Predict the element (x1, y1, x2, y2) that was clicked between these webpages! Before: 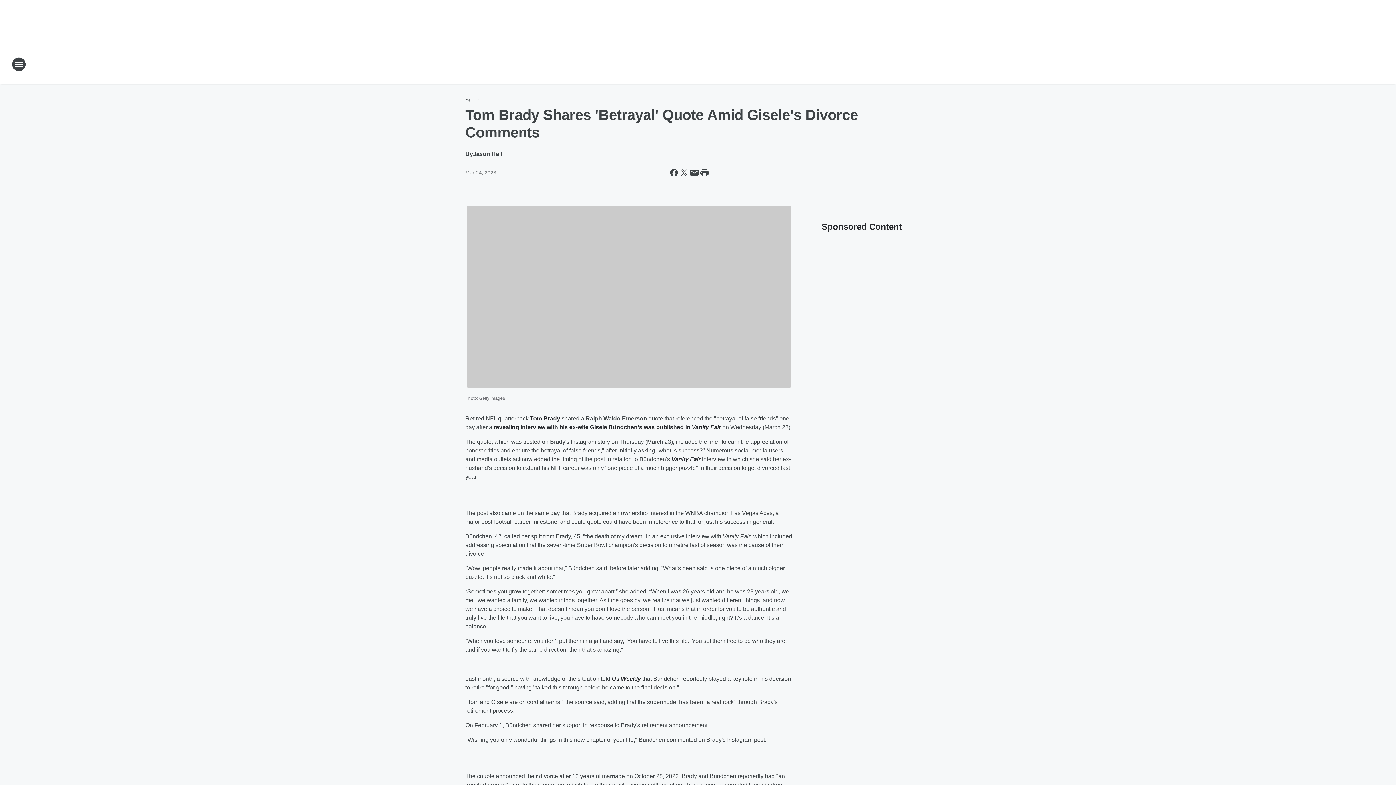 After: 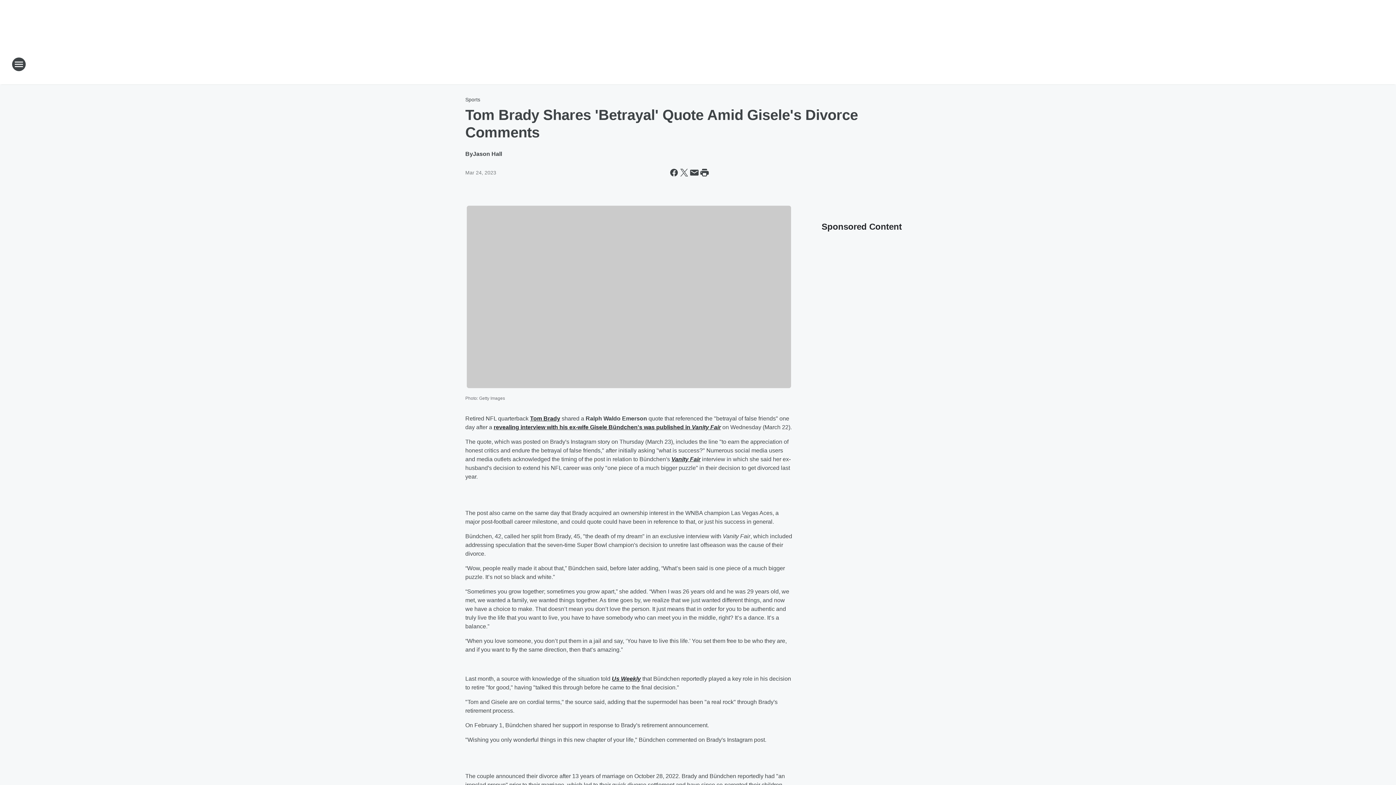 Action: label: Tom Brady bbox: (530, 415, 560, 421)